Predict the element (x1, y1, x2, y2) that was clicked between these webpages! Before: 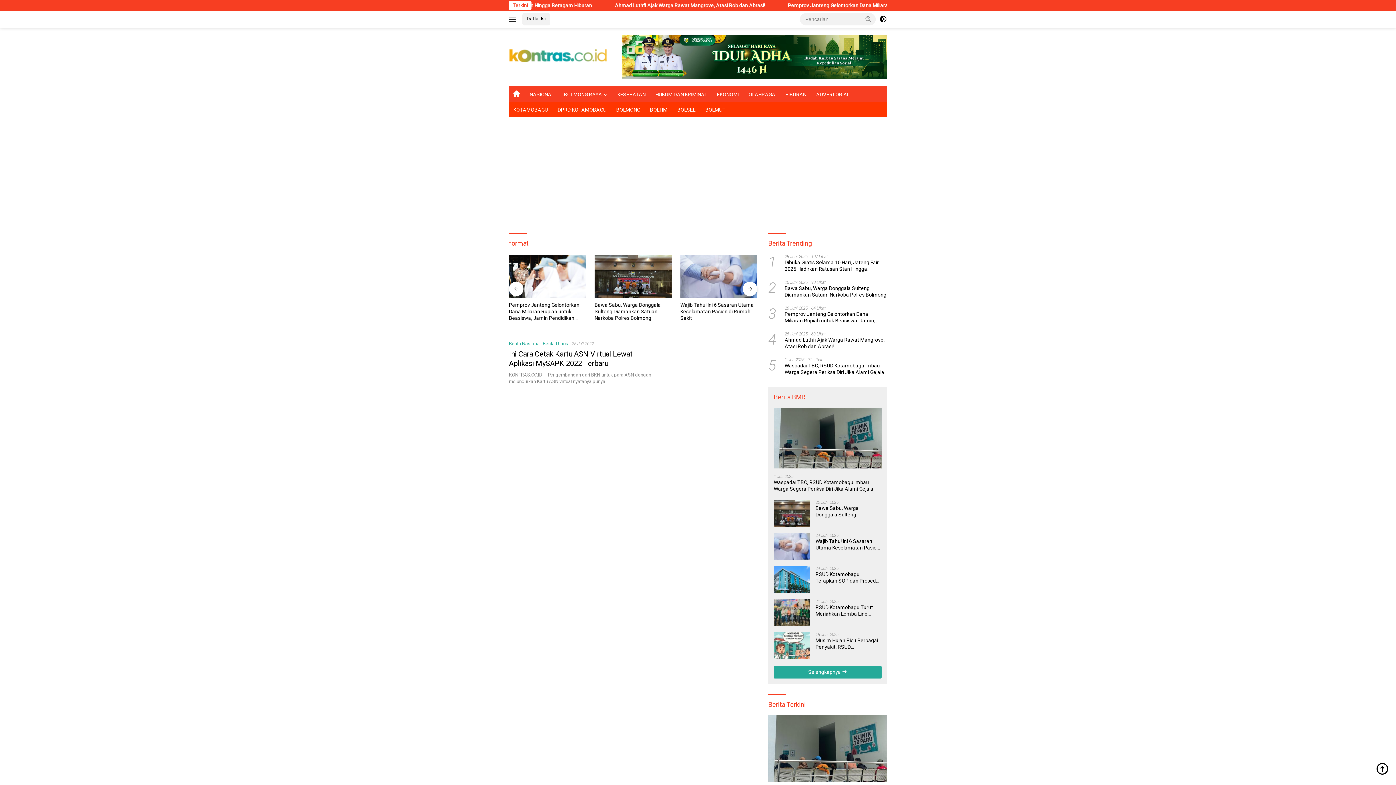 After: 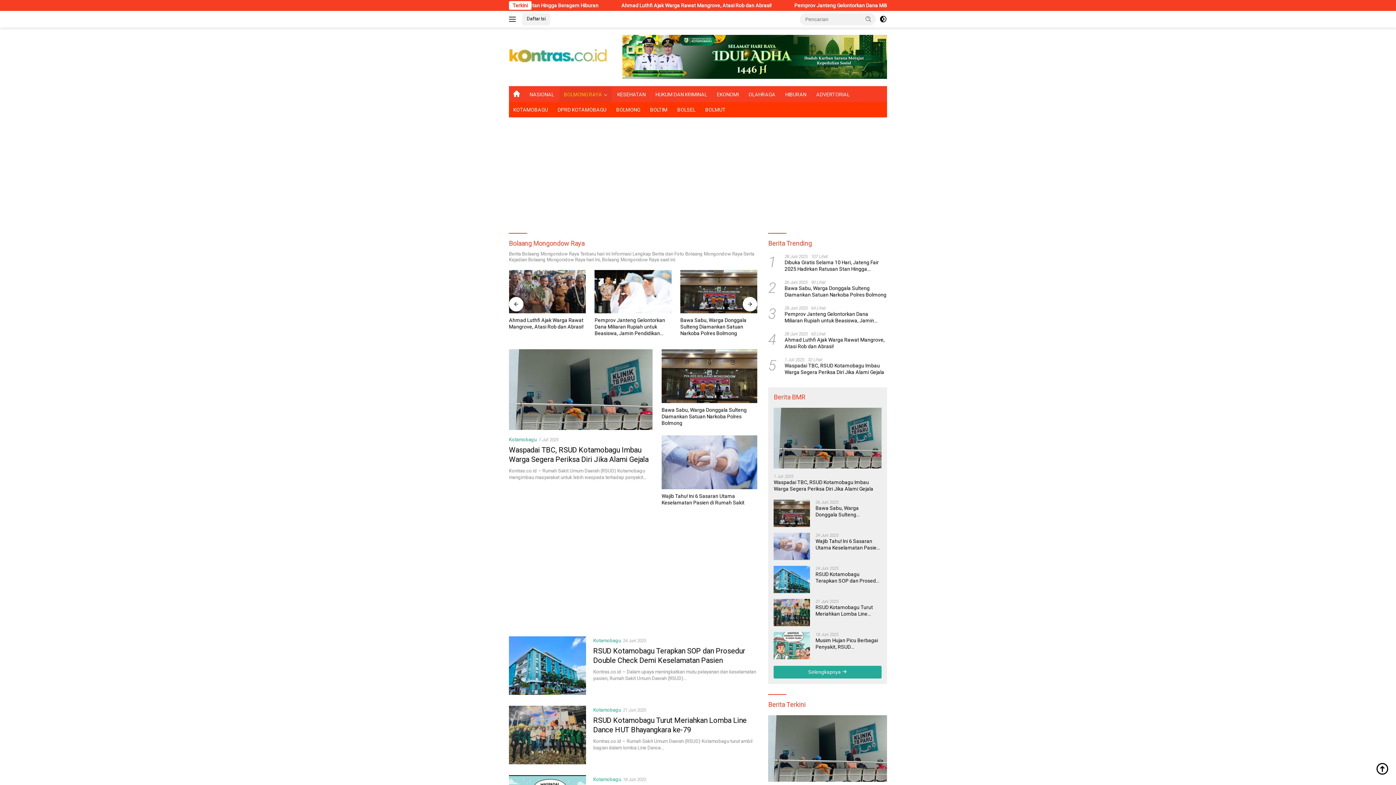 Action: label: Selengkapnya  bbox: (773, 666, 881, 678)